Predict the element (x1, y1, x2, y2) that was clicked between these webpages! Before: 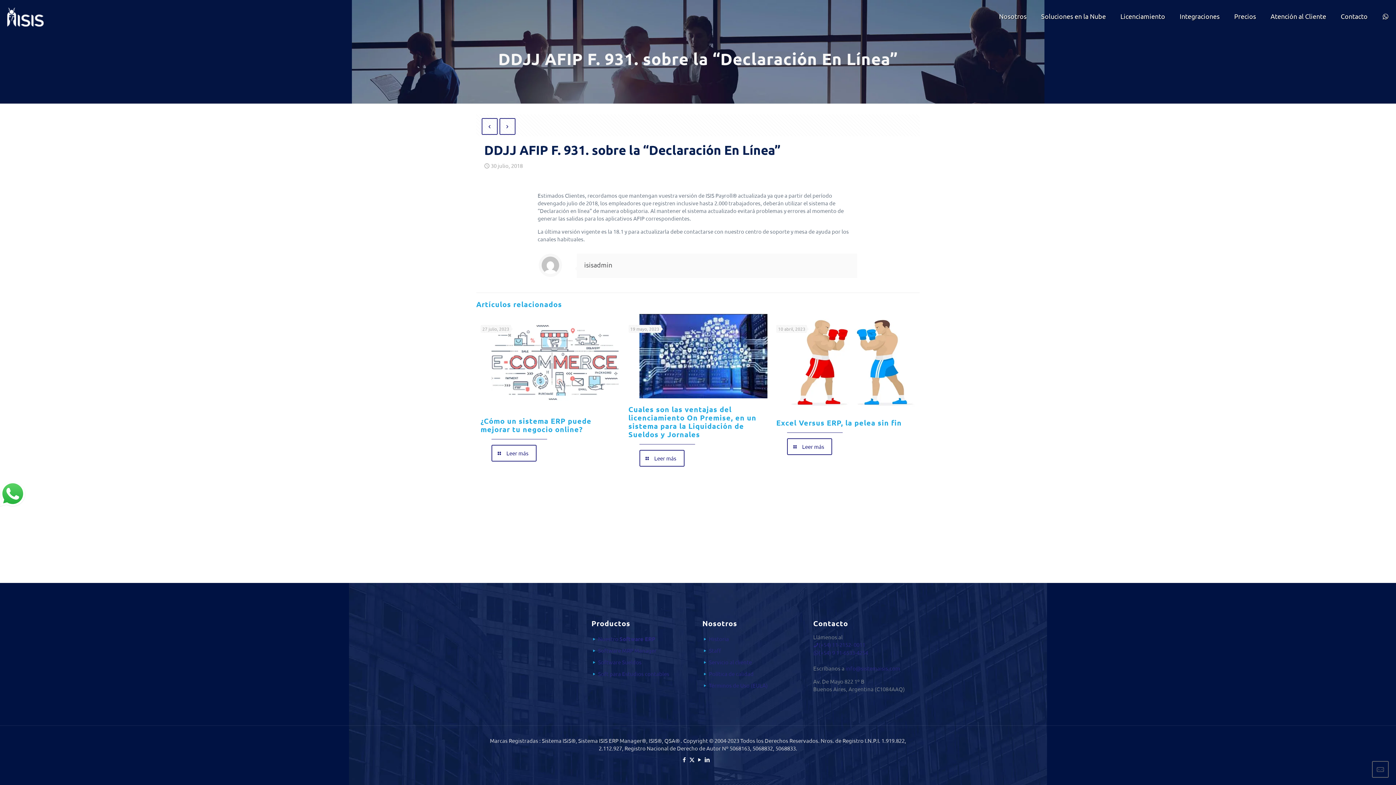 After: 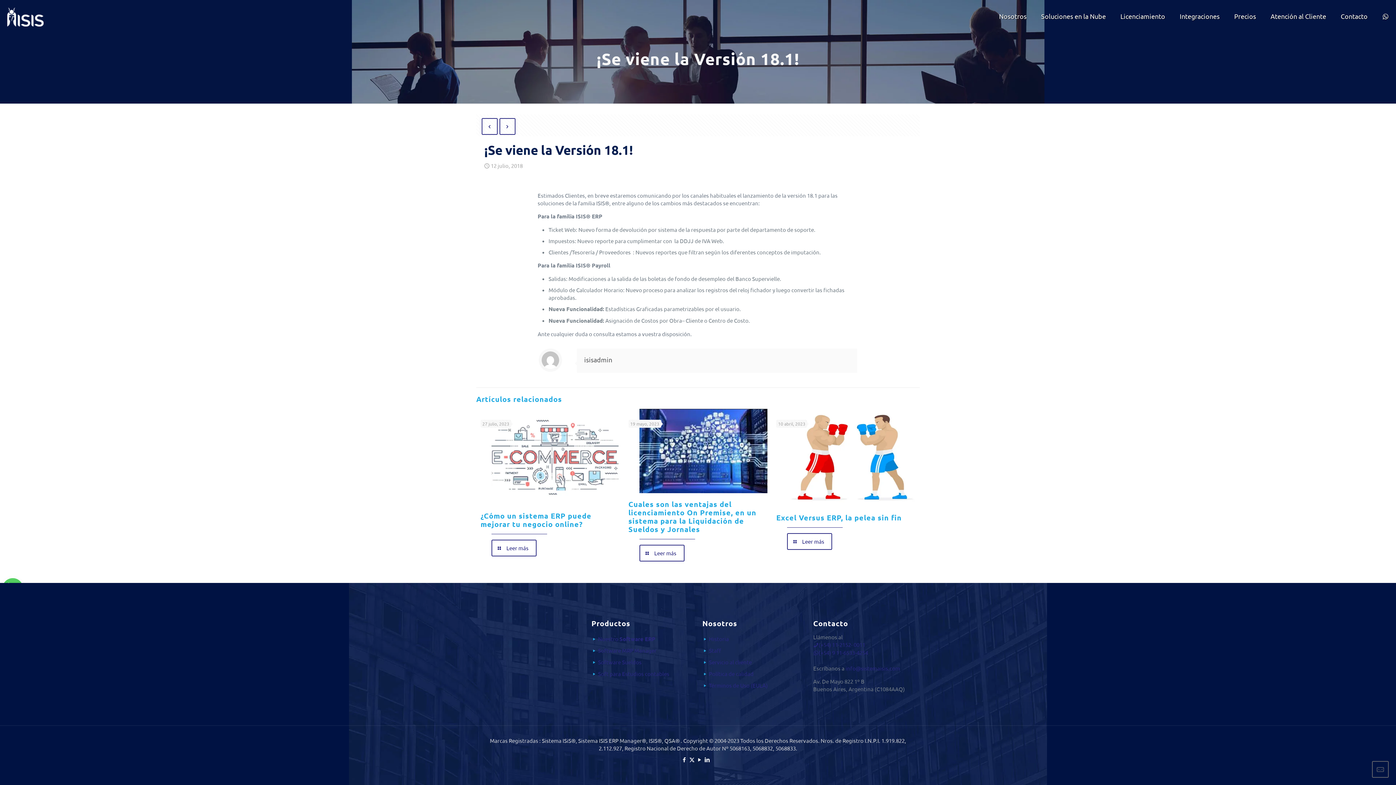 Action: bbox: (481, 118, 497, 134)